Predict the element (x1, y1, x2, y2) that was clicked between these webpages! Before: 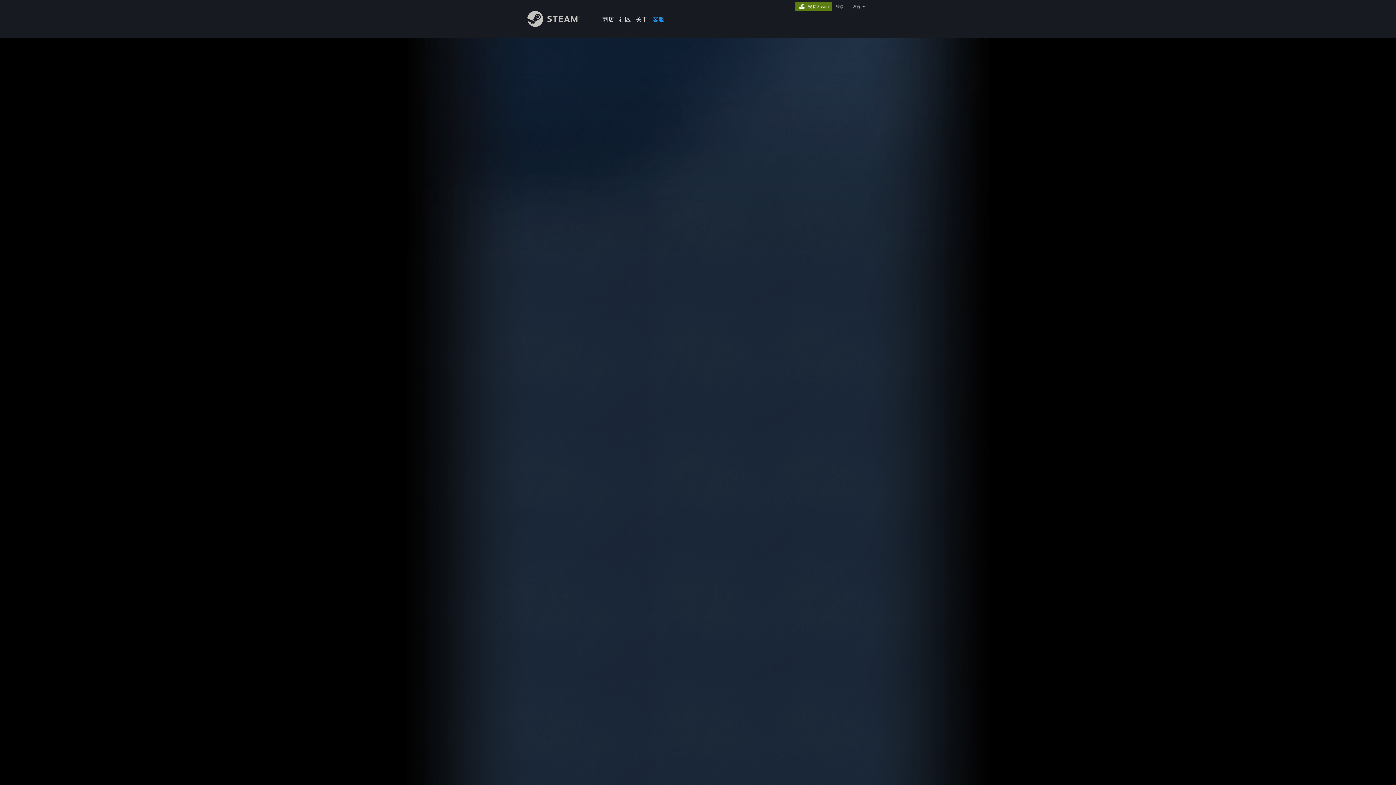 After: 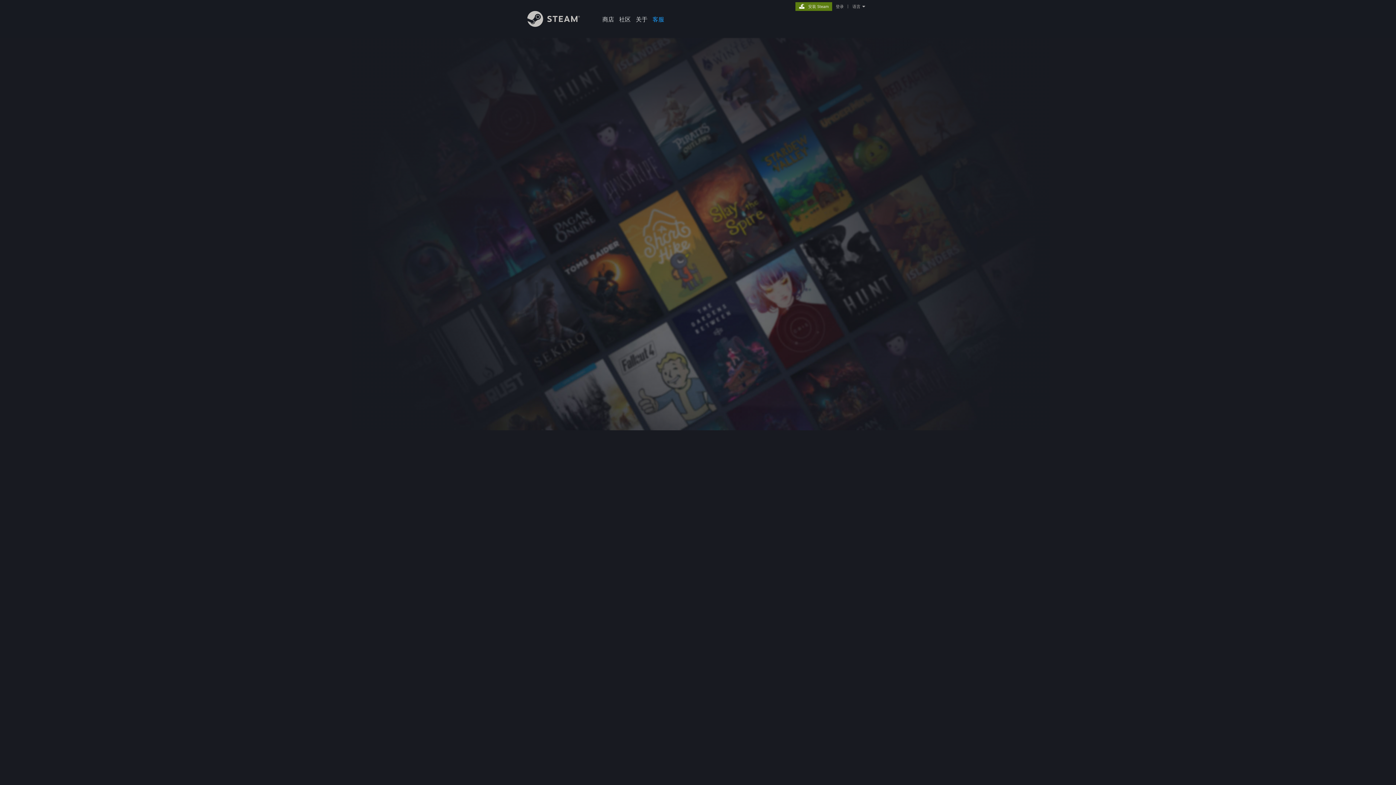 Action: label: 登录 bbox: (834, 4, 845, 9)